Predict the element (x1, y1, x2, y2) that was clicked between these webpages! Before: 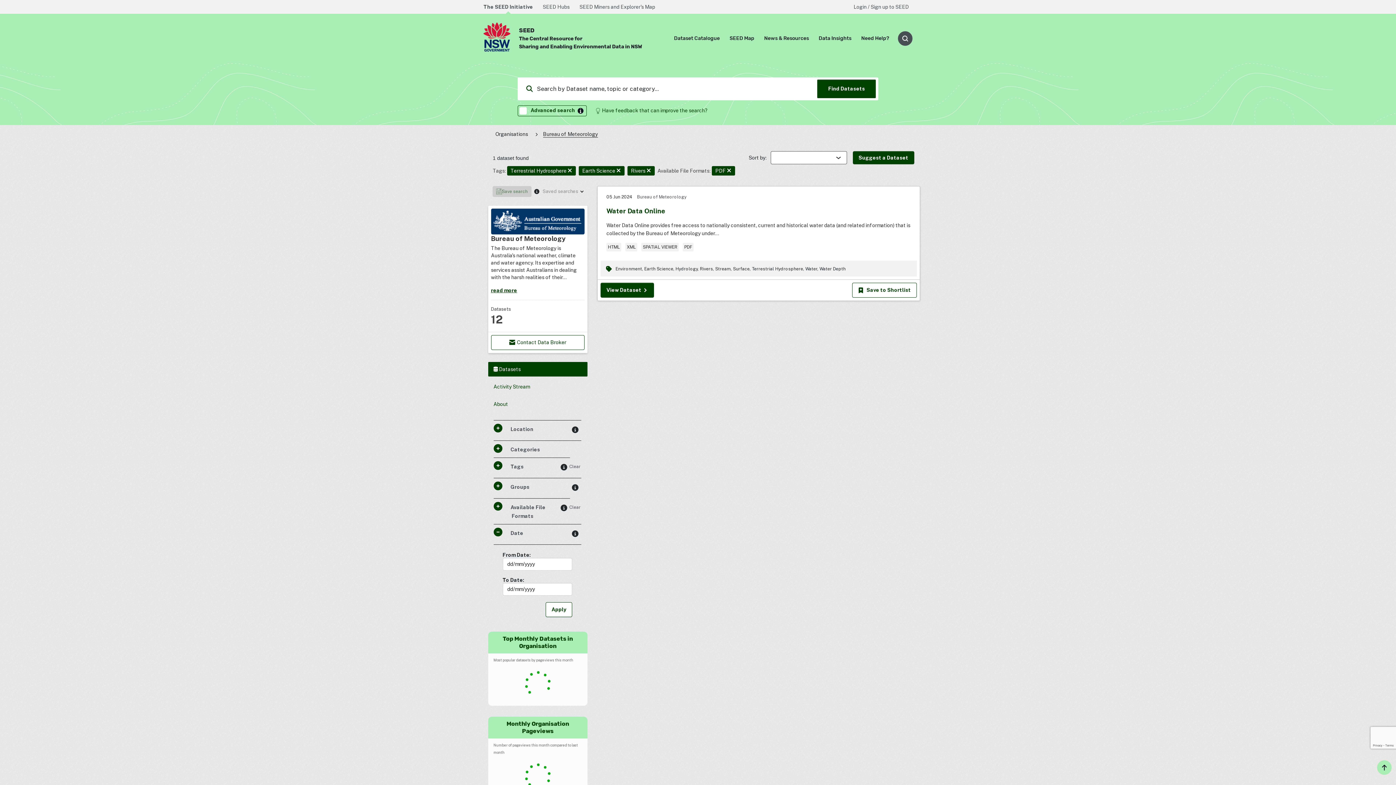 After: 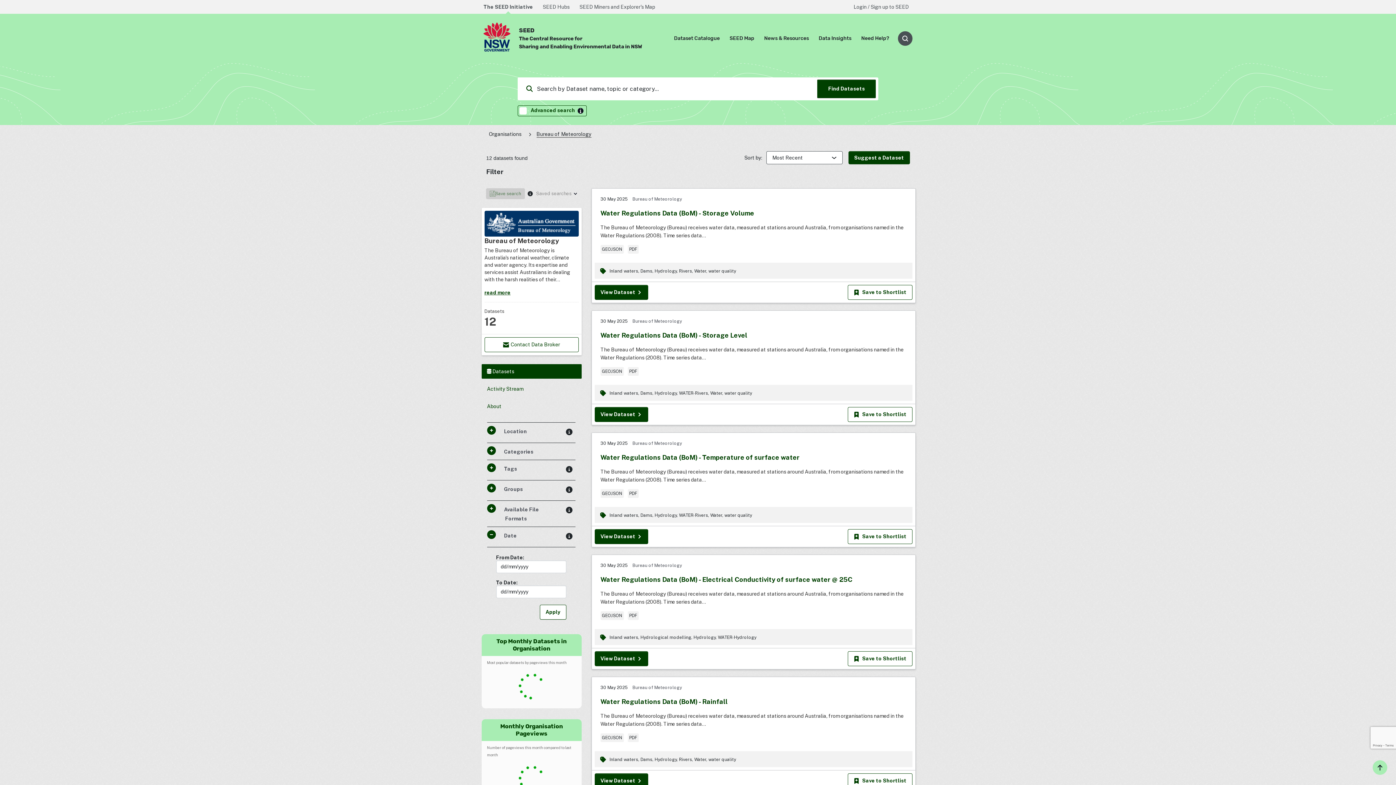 Action: bbox: (488, 362, 587, 376) label:  Datasets